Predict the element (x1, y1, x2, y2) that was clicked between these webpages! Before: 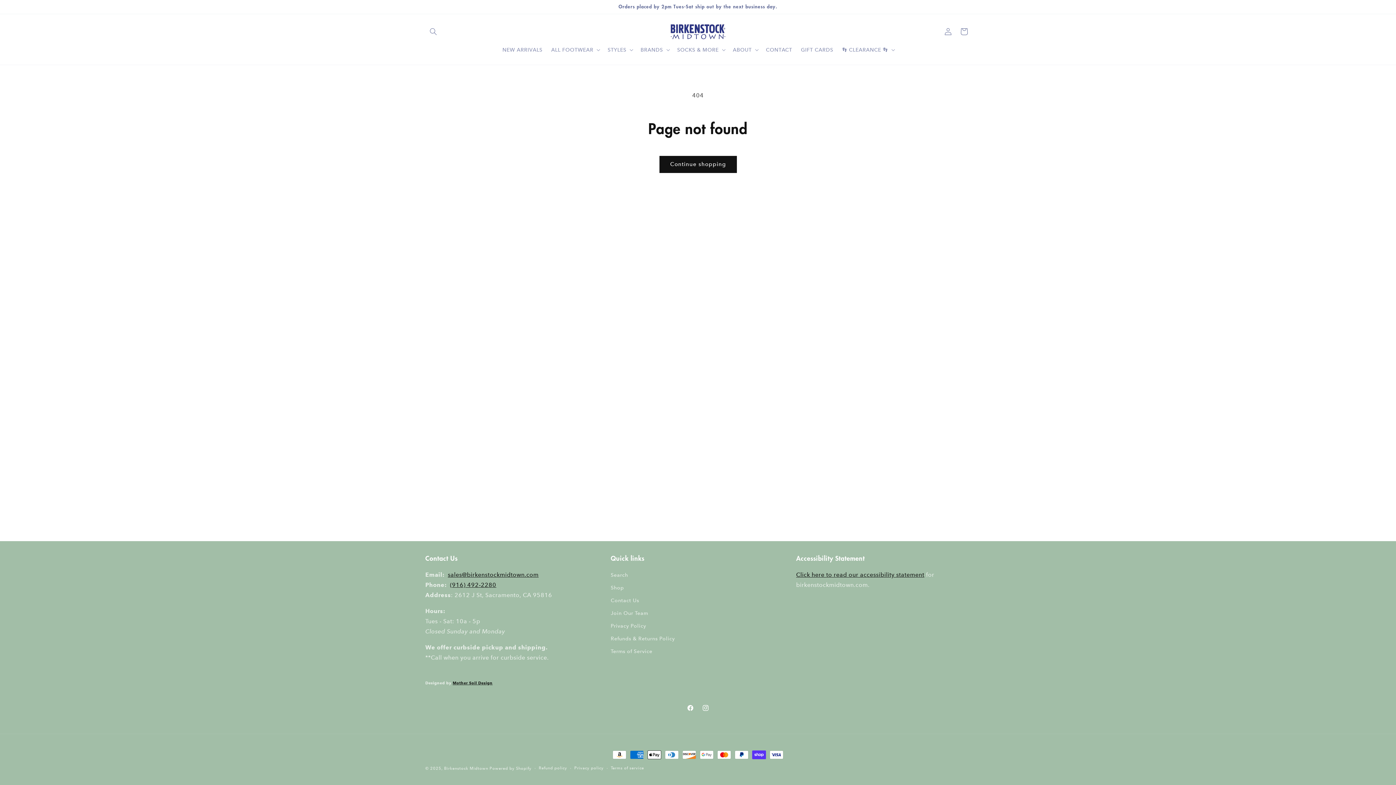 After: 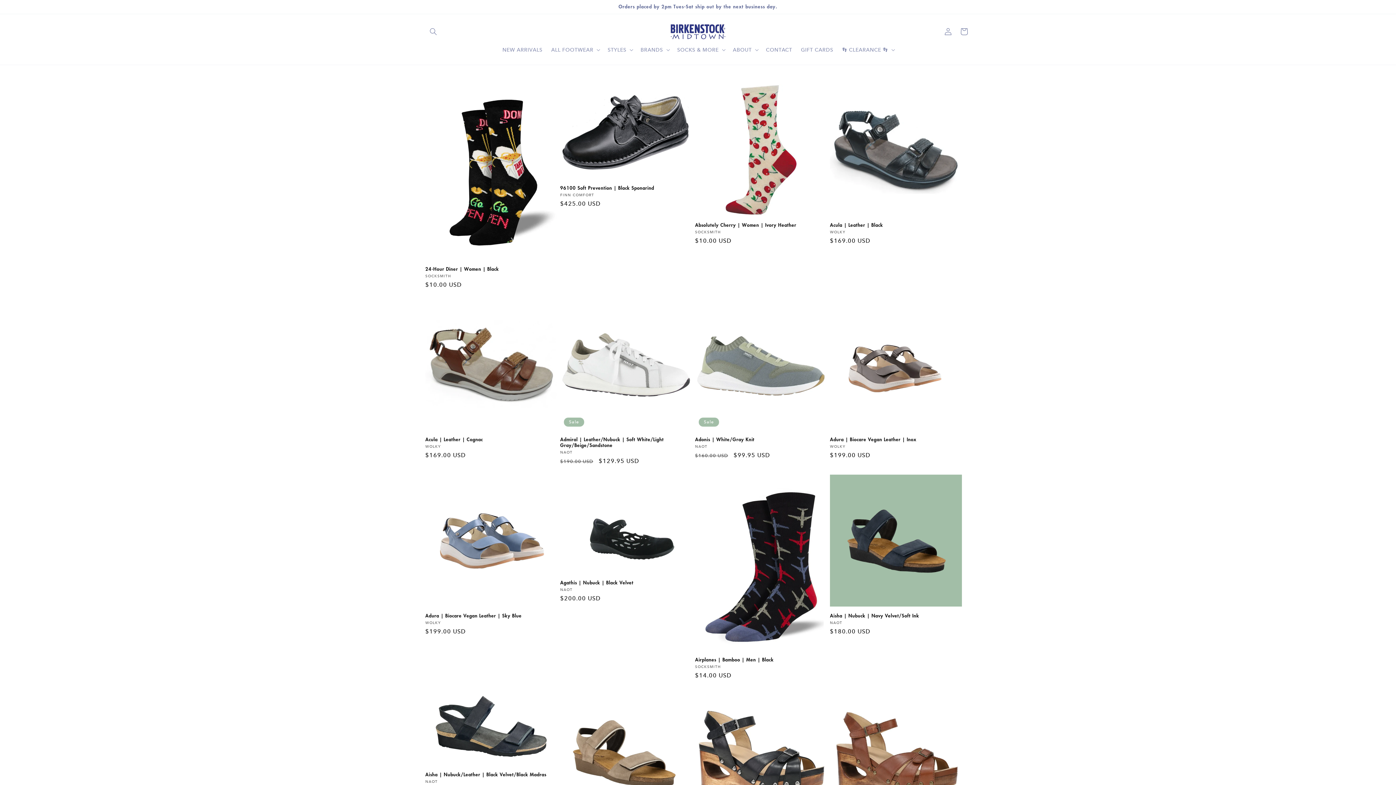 Action: bbox: (659, 155, 736, 172) label: Continue shopping